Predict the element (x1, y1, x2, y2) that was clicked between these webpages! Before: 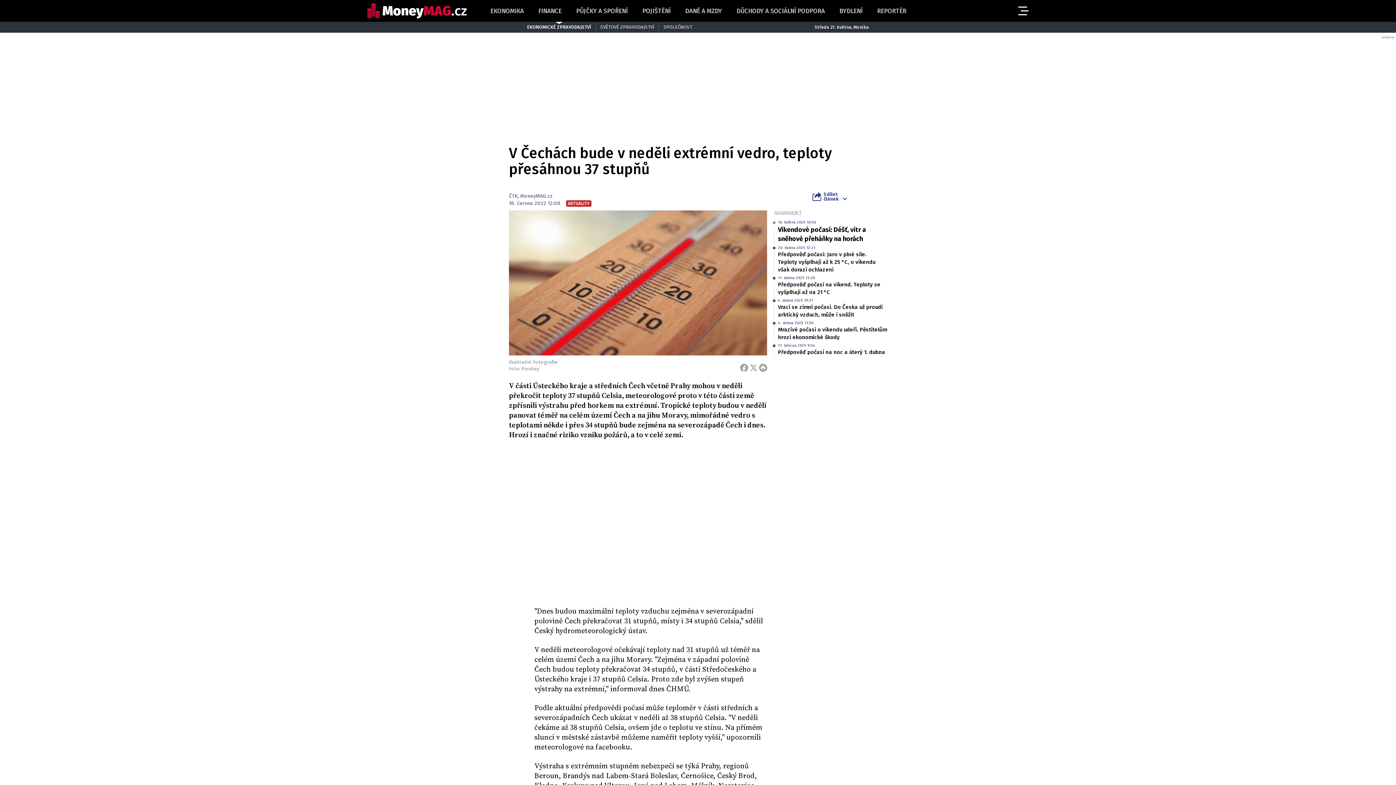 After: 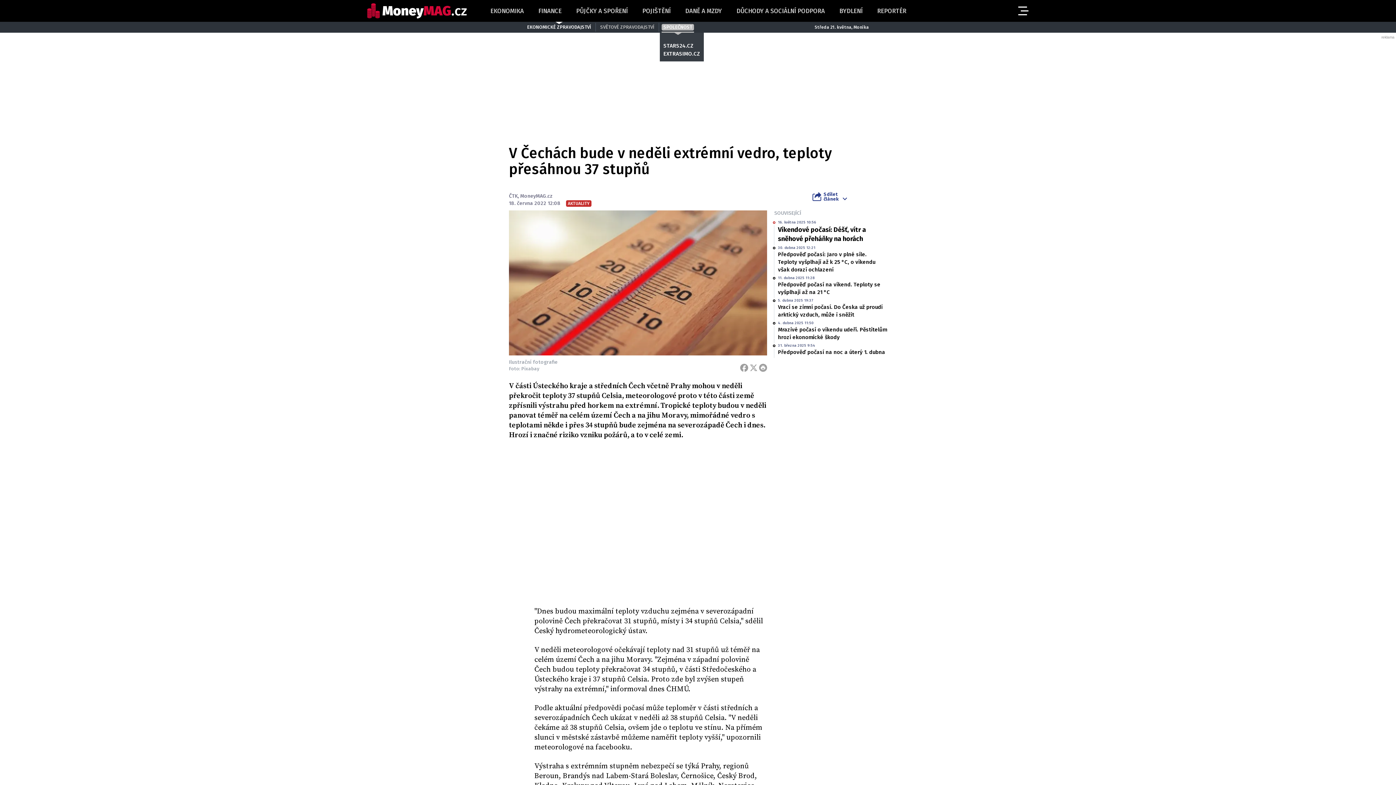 Action: label: SPOLEČNOST bbox: (661, 24, 694, 30)